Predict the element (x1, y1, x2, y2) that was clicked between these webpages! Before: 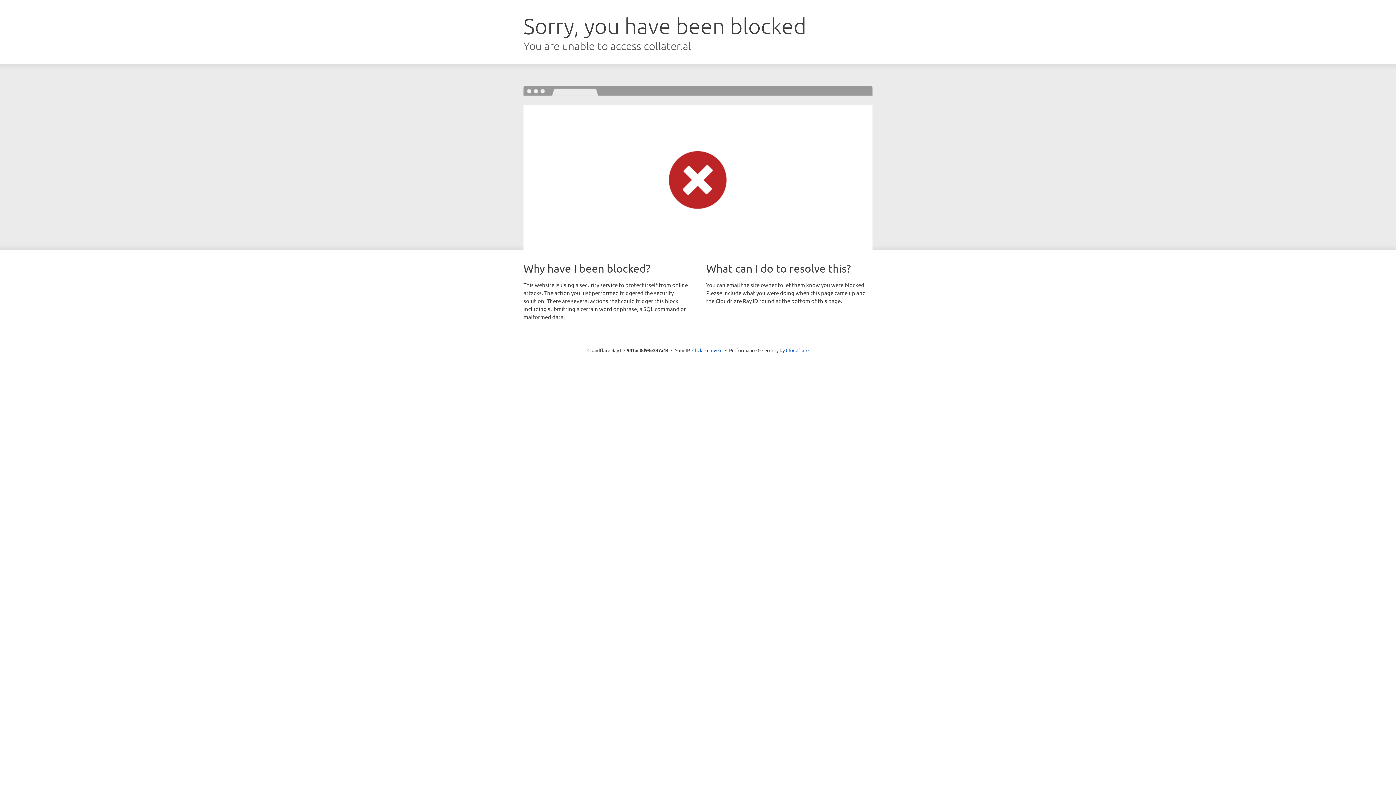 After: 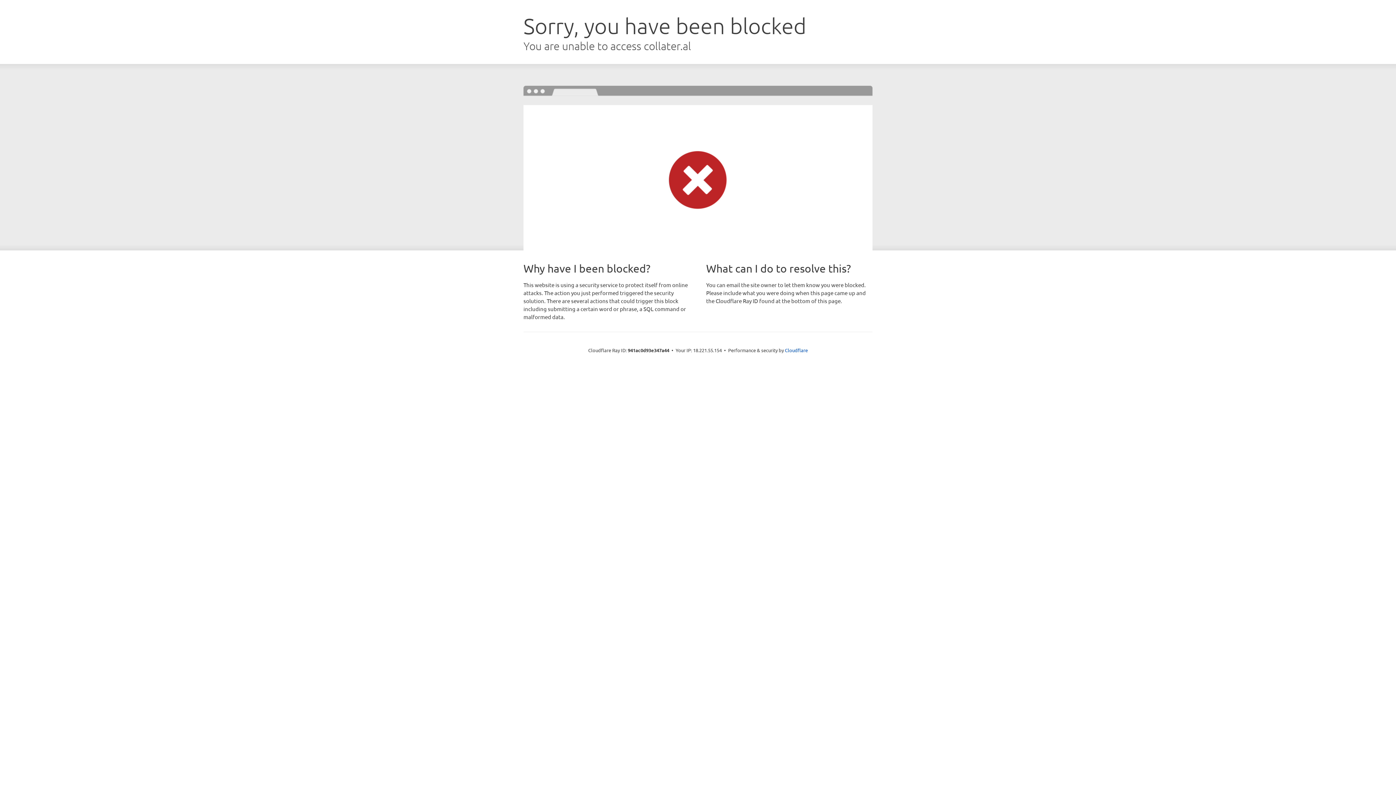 Action: bbox: (692, 346, 722, 353) label: Click to reveal